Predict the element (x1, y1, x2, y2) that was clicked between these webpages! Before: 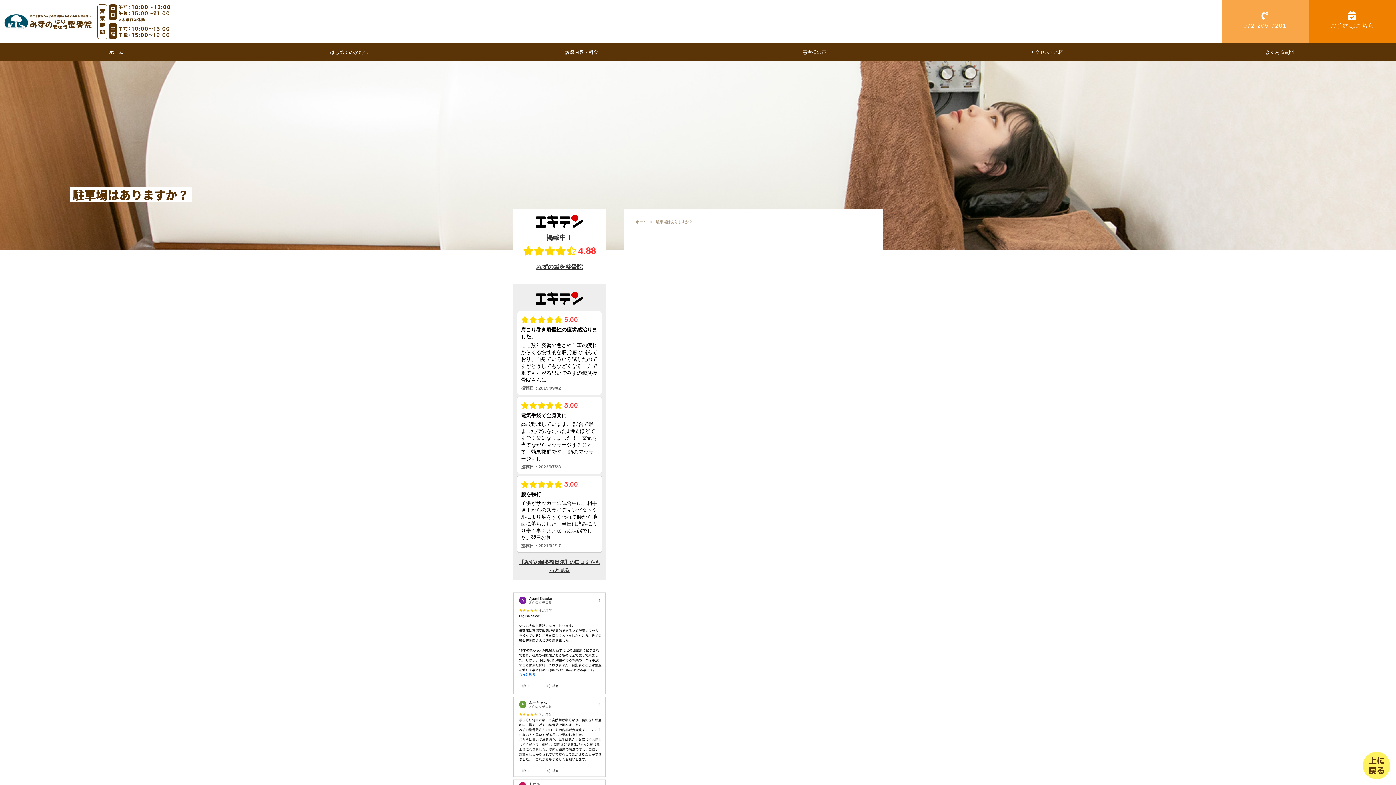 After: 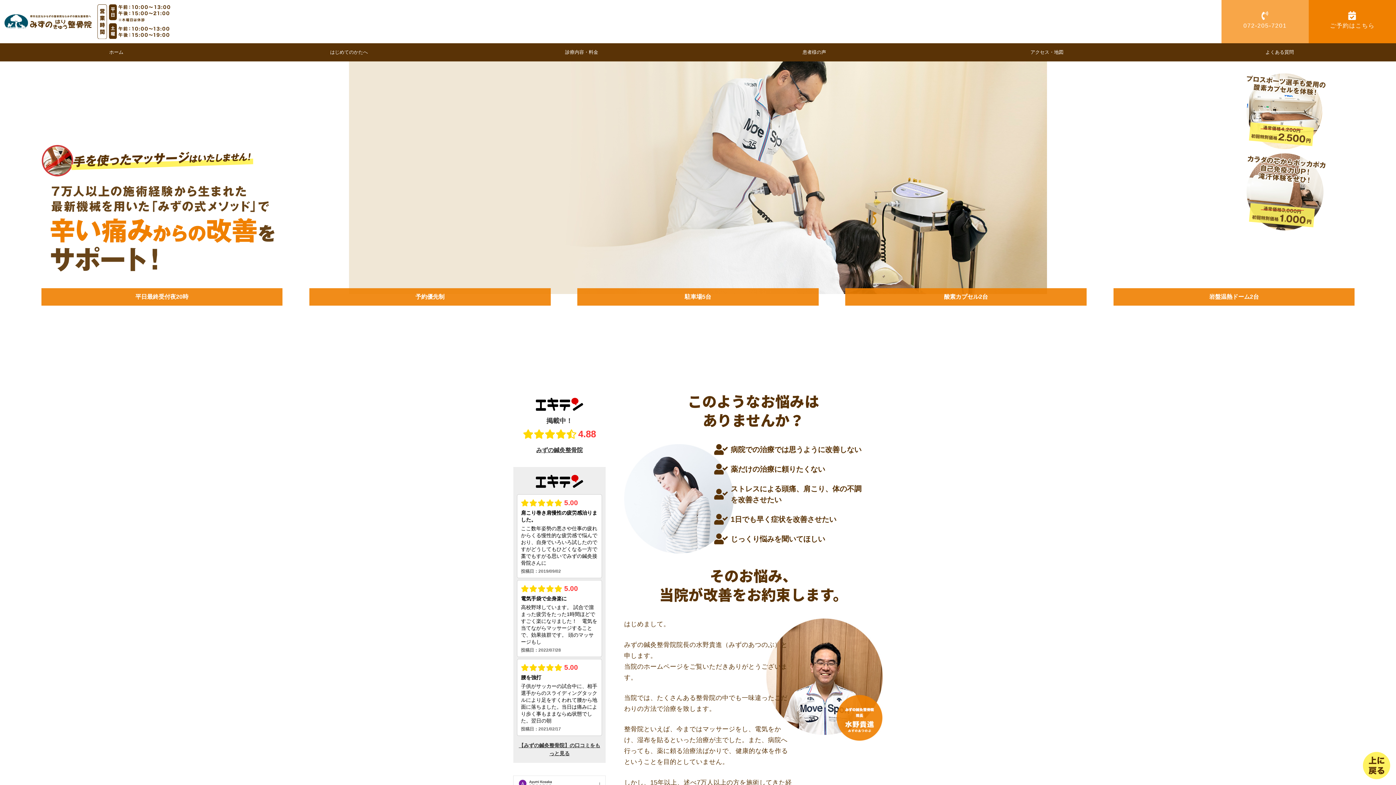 Action: bbox: (4, 21, 91, 30)